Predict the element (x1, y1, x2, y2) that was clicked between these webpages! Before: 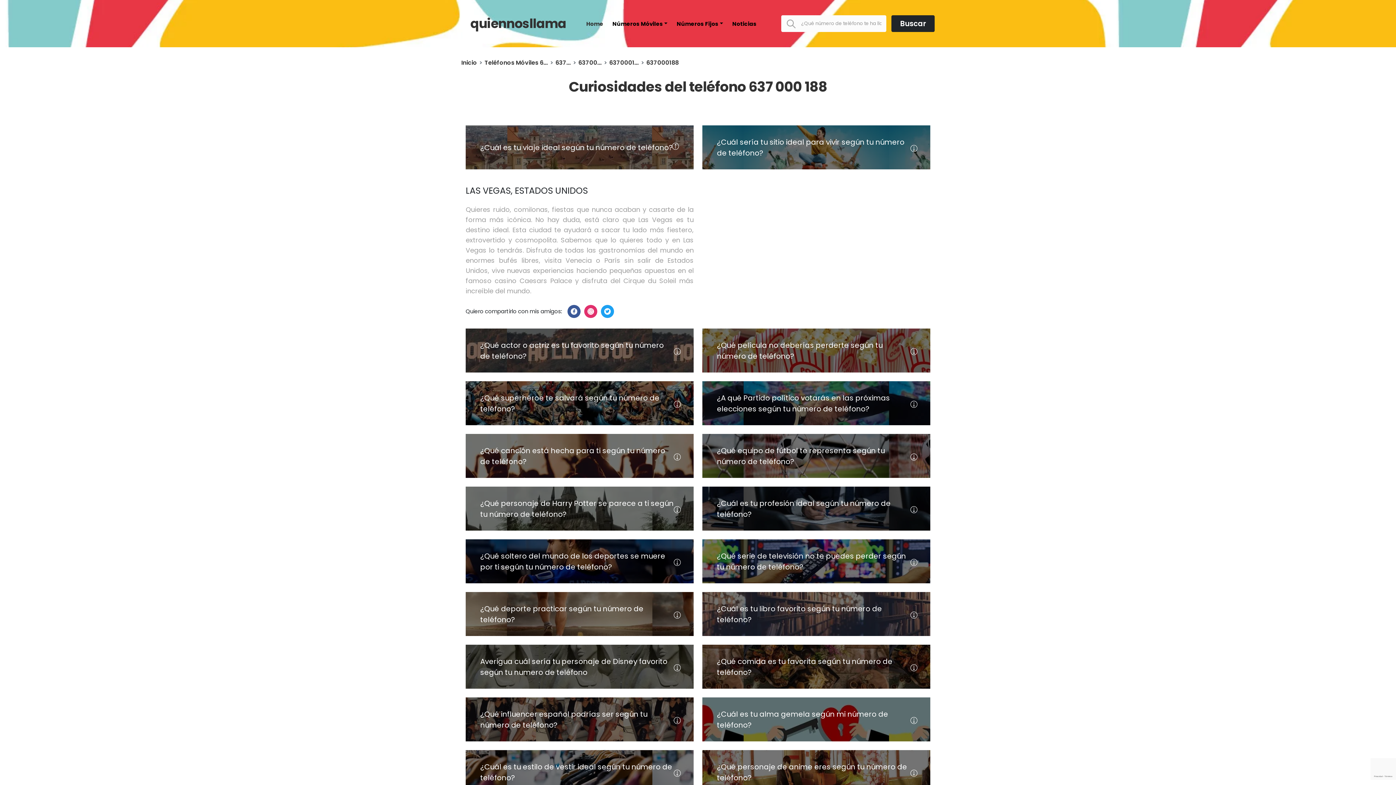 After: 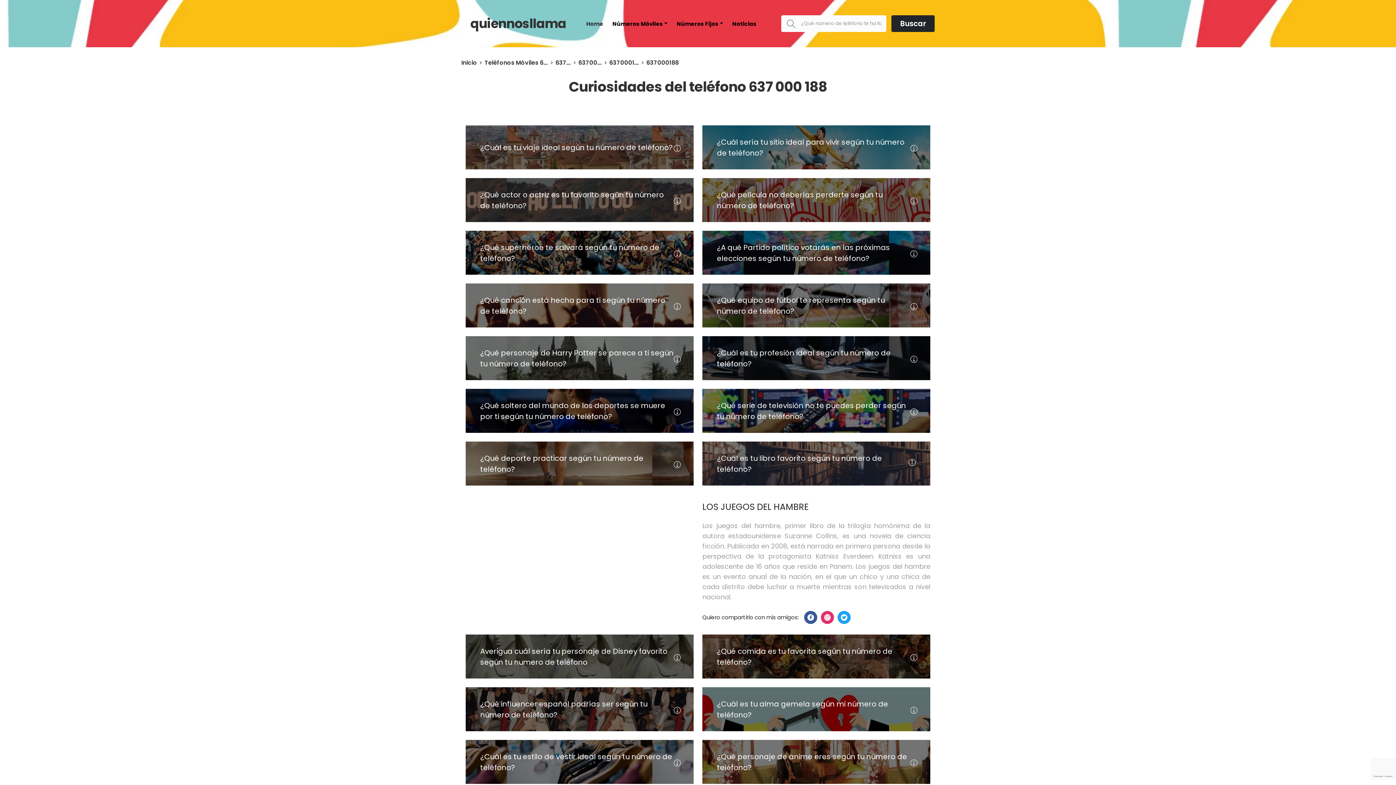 Action: label: ¿Cuál es tu libro favorito según tu número de teléfono? bbox: (702, 592, 930, 636)